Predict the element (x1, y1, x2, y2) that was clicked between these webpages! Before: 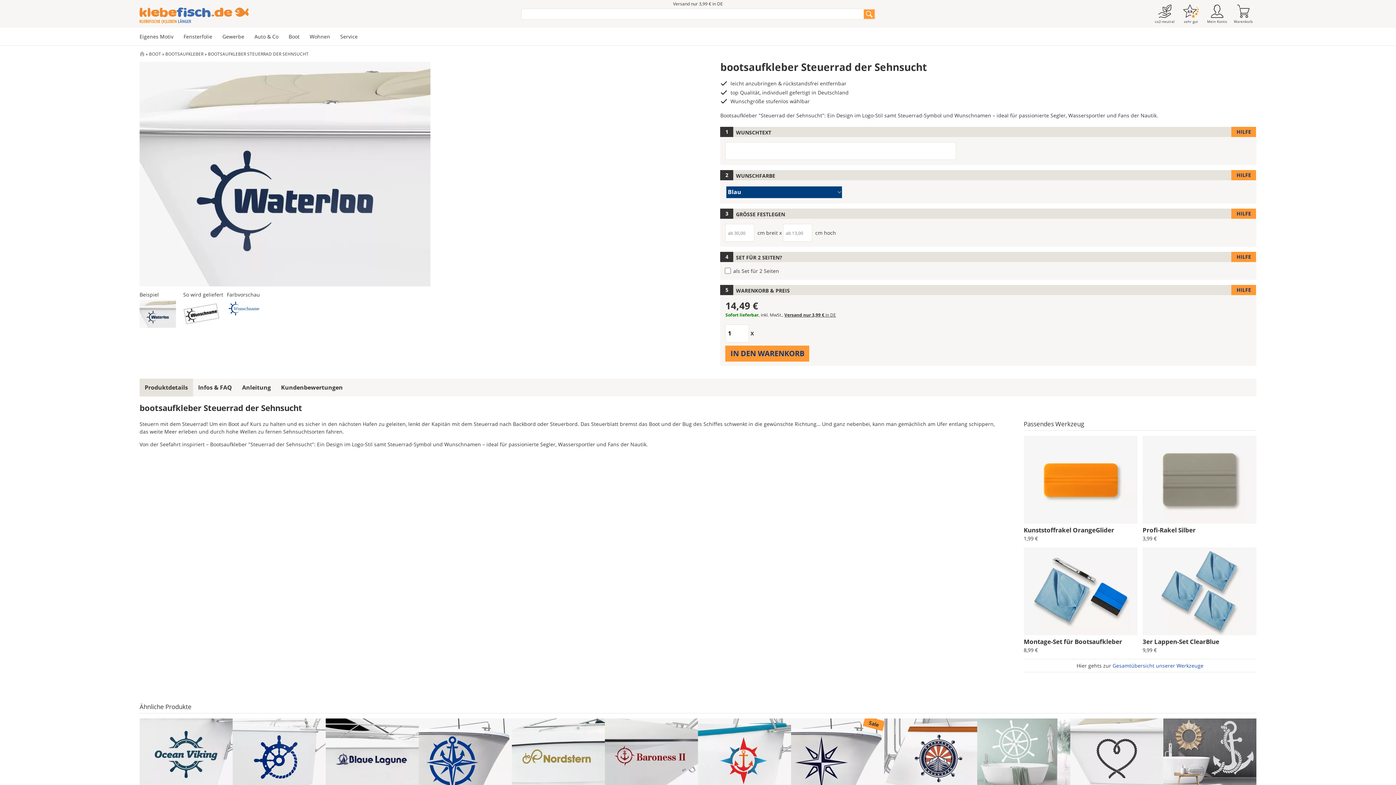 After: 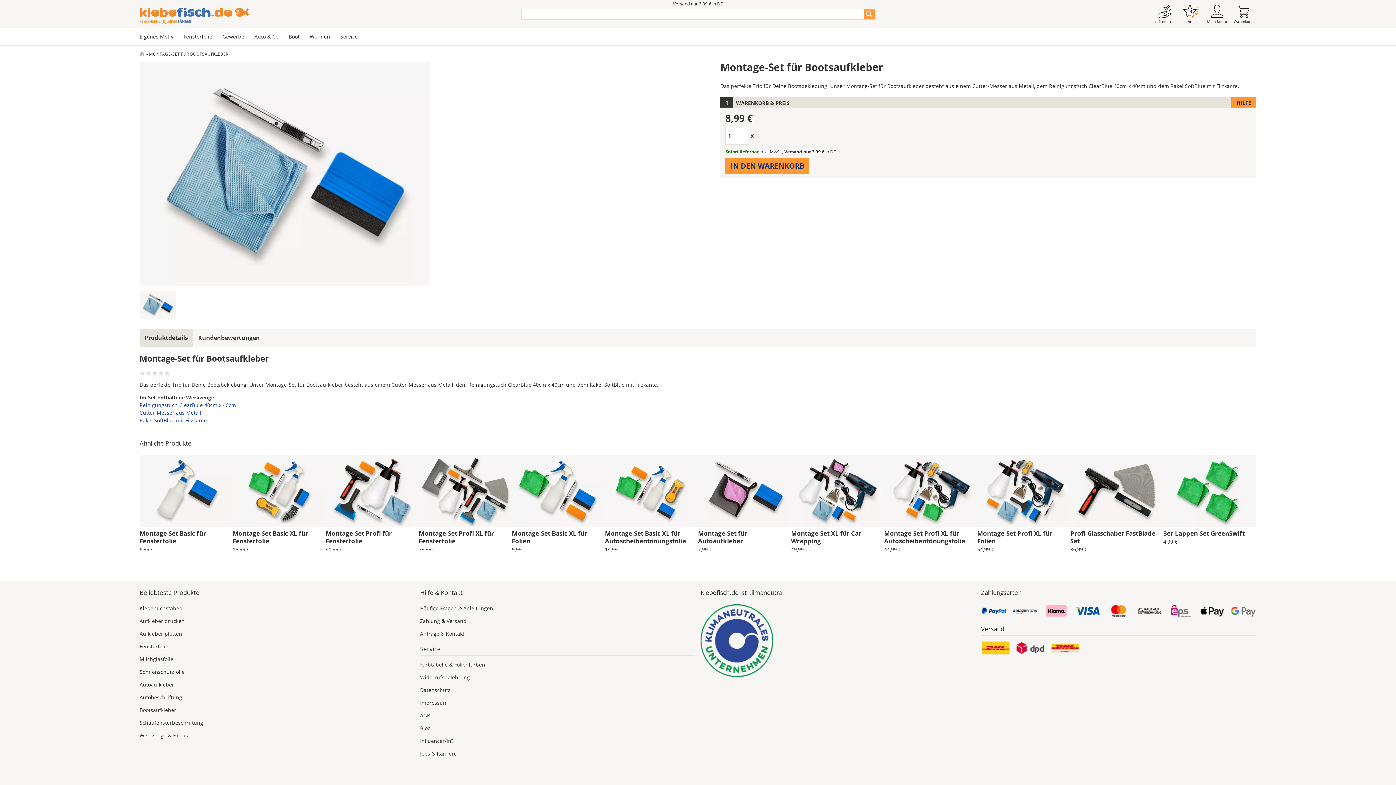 Action: bbox: (1024, 630, 1137, 637)